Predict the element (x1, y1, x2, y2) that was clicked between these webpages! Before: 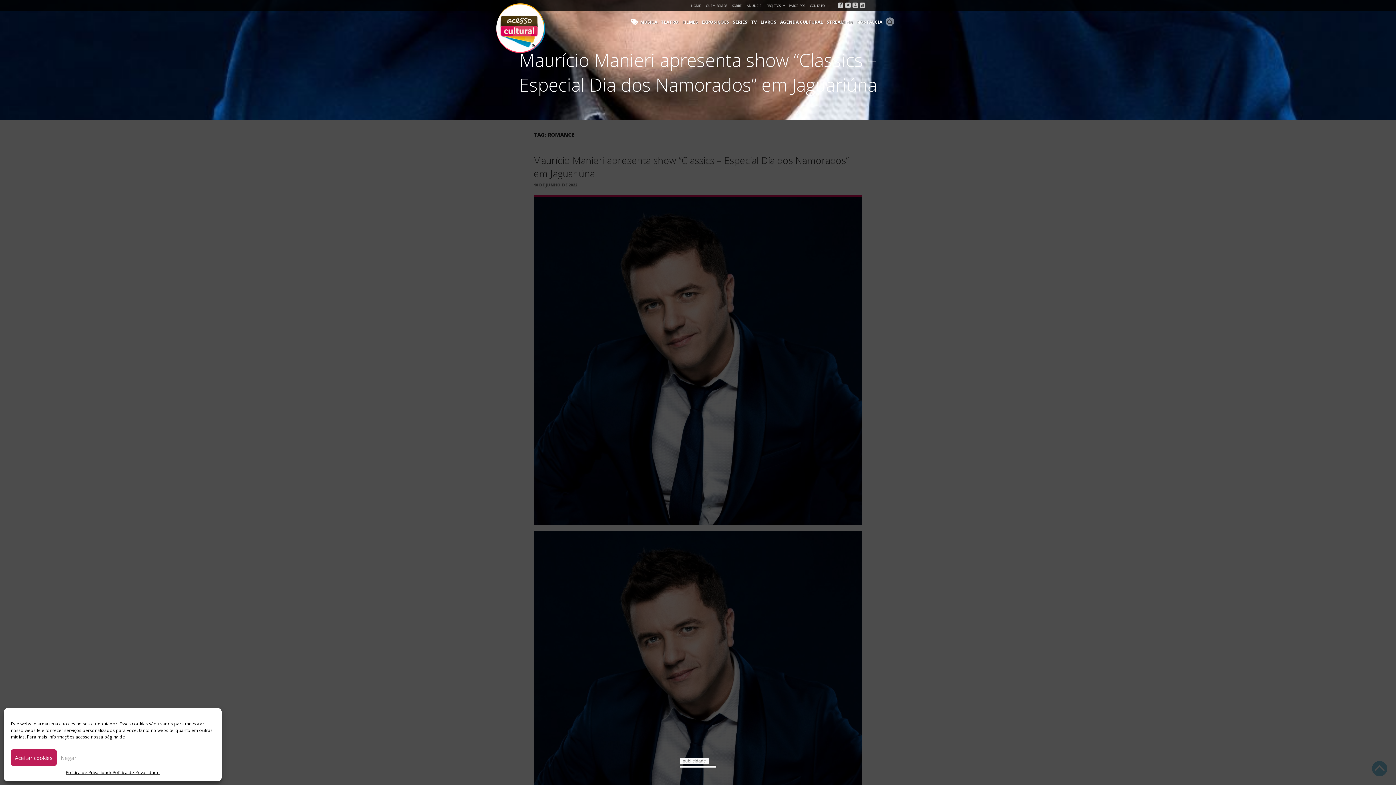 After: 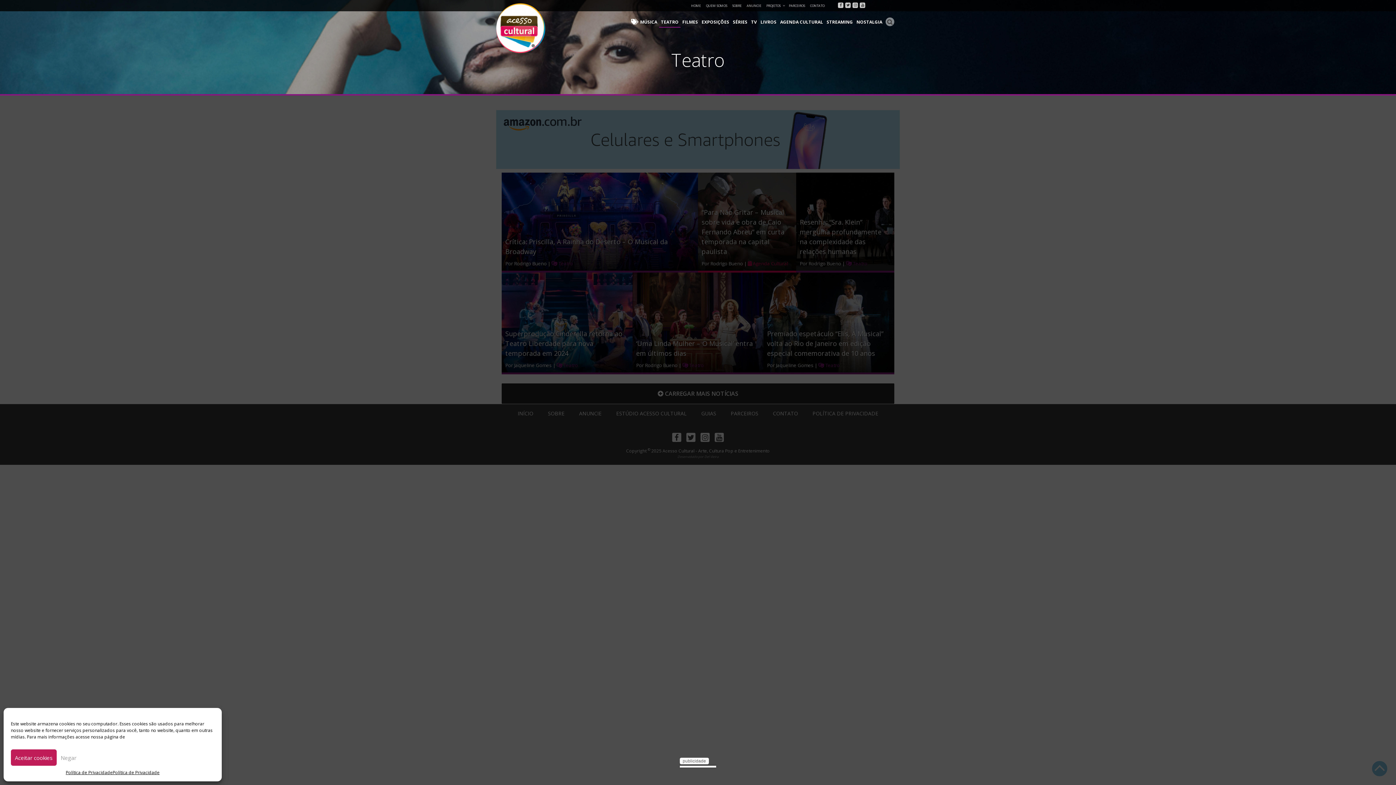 Action: label: TEATRO bbox: (659, 18, 680, 27)